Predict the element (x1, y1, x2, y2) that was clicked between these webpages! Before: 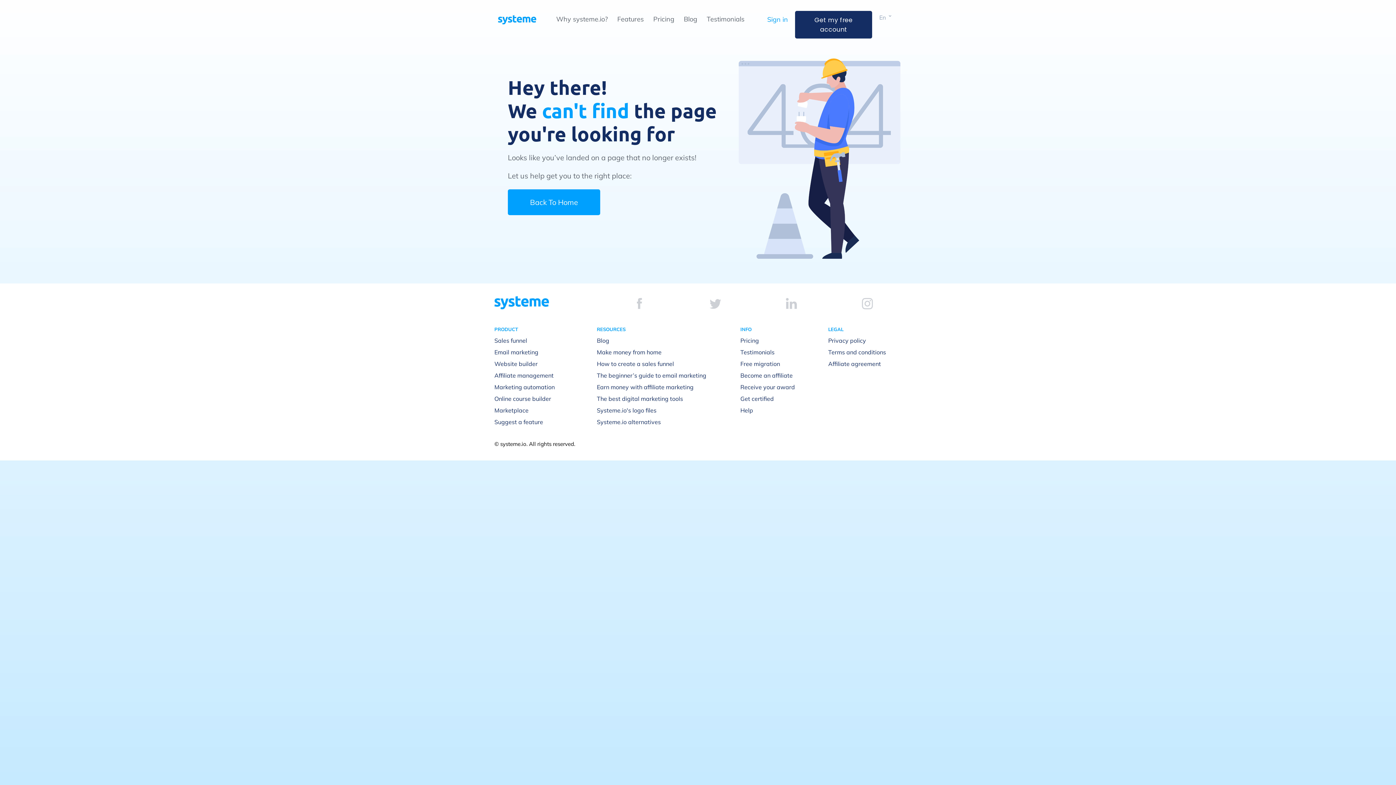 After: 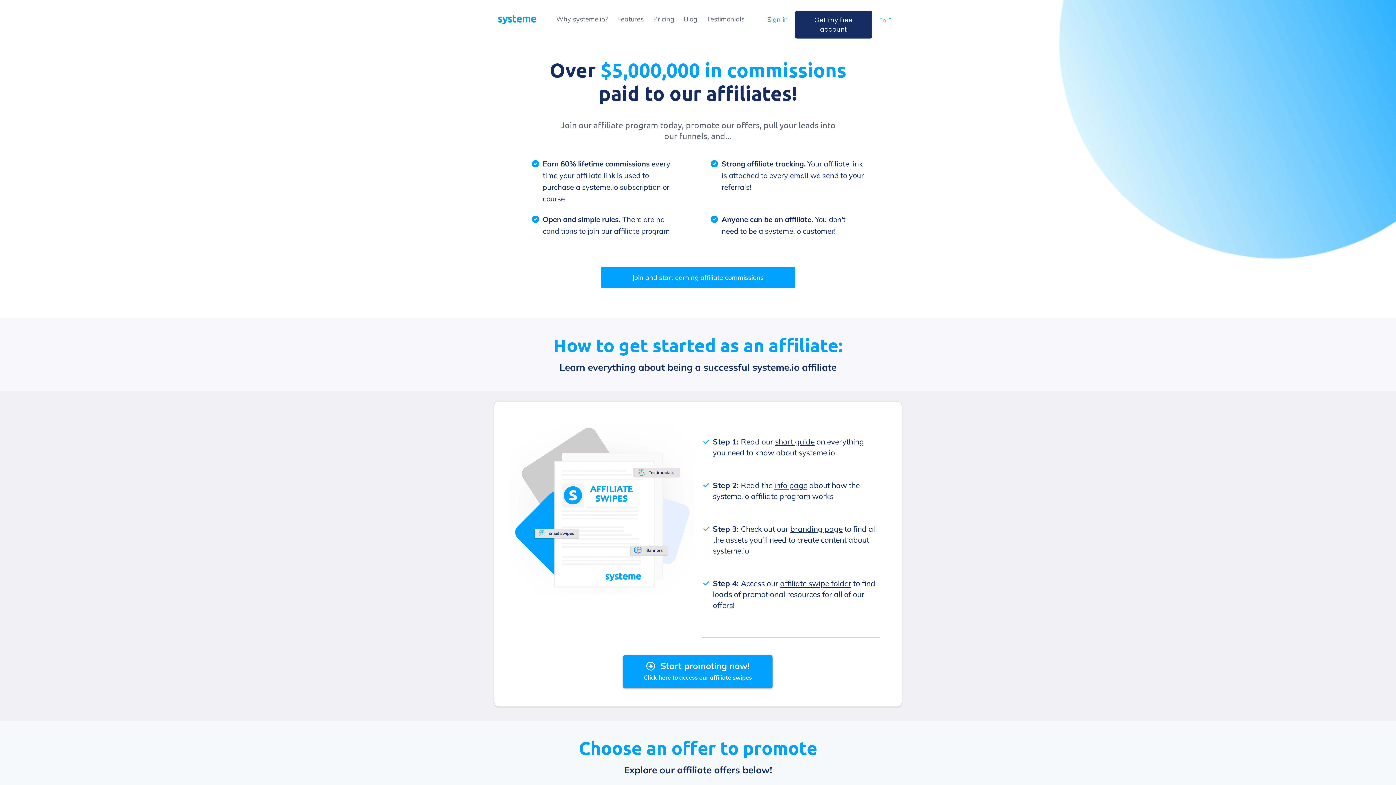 Action: label: Become an affiliate bbox: (740, 371, 792, 379)